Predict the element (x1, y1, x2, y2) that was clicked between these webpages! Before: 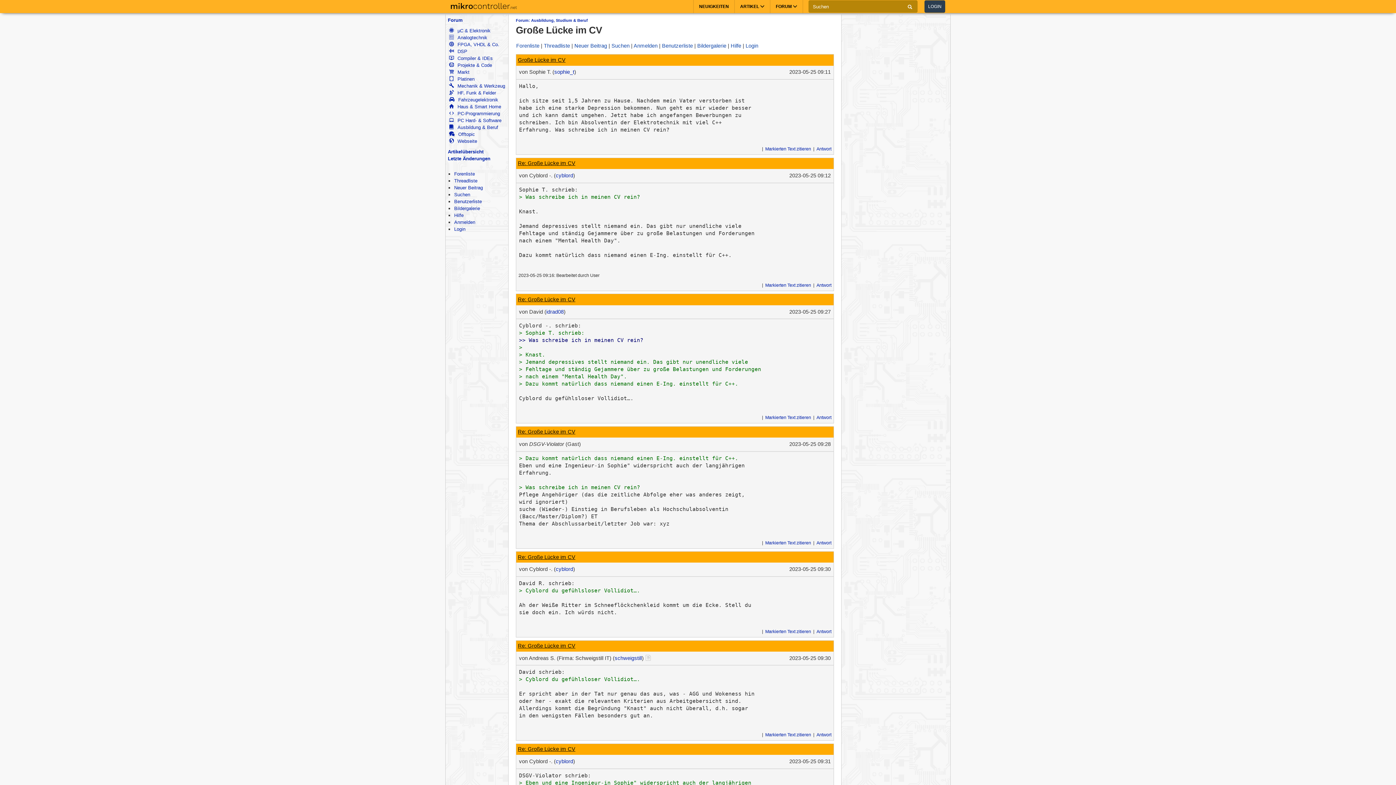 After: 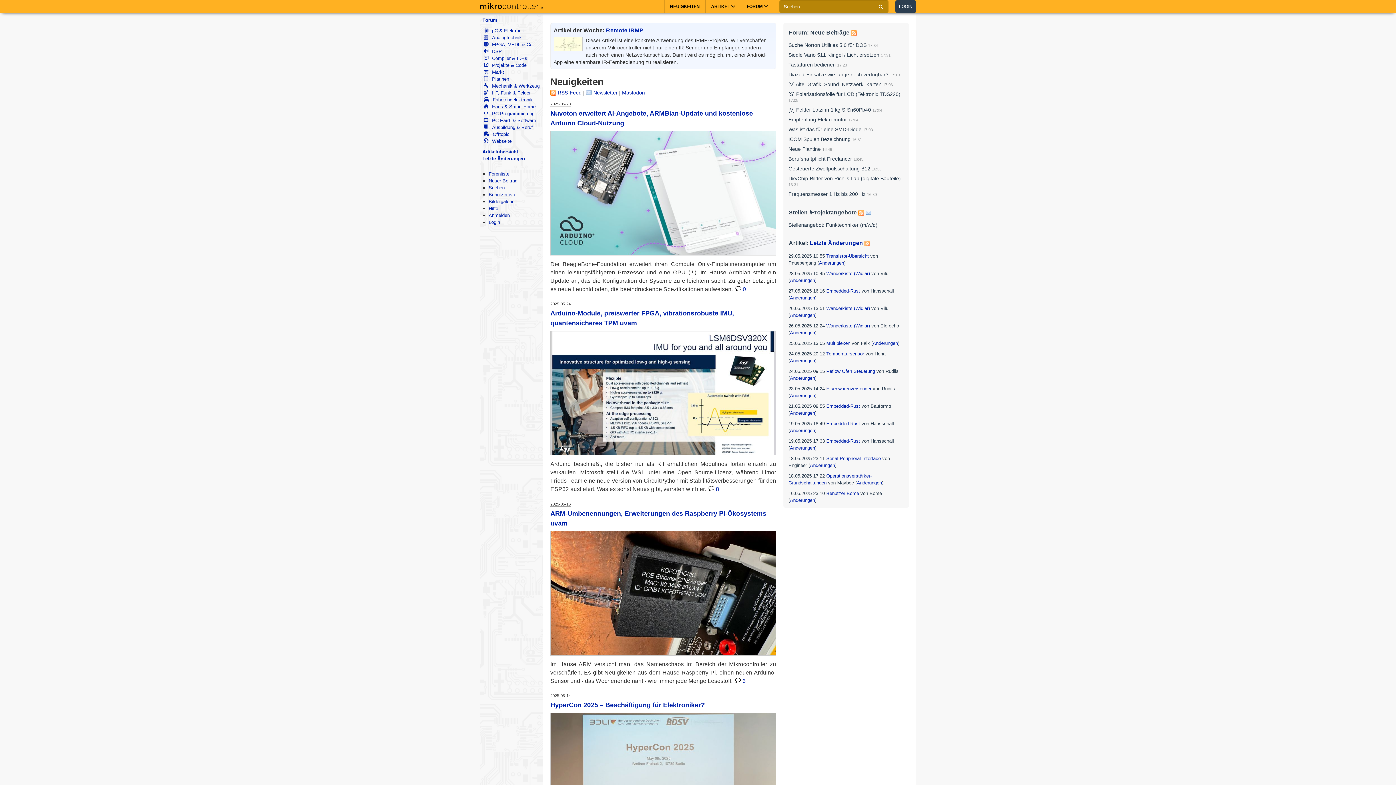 Action: bbox: (445, 0, 522, 12)